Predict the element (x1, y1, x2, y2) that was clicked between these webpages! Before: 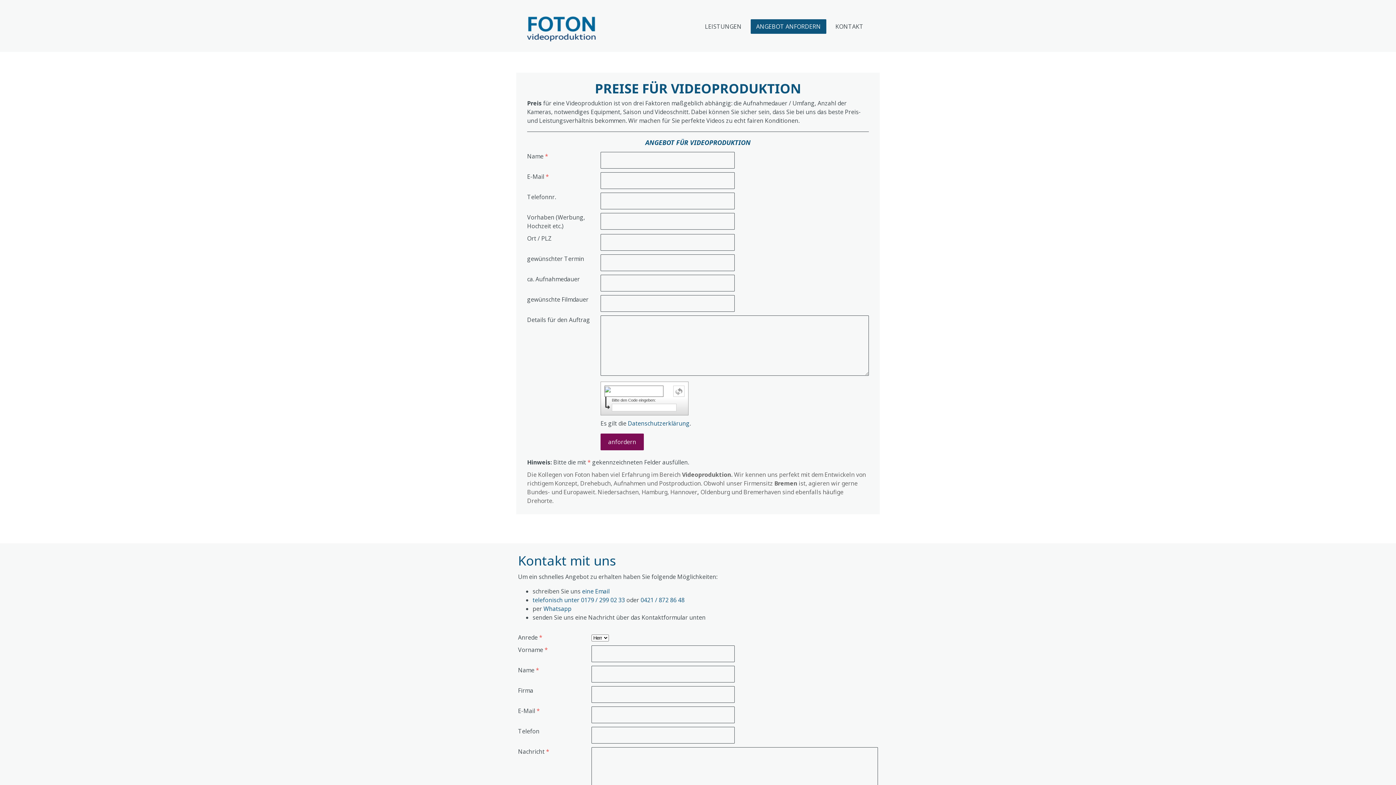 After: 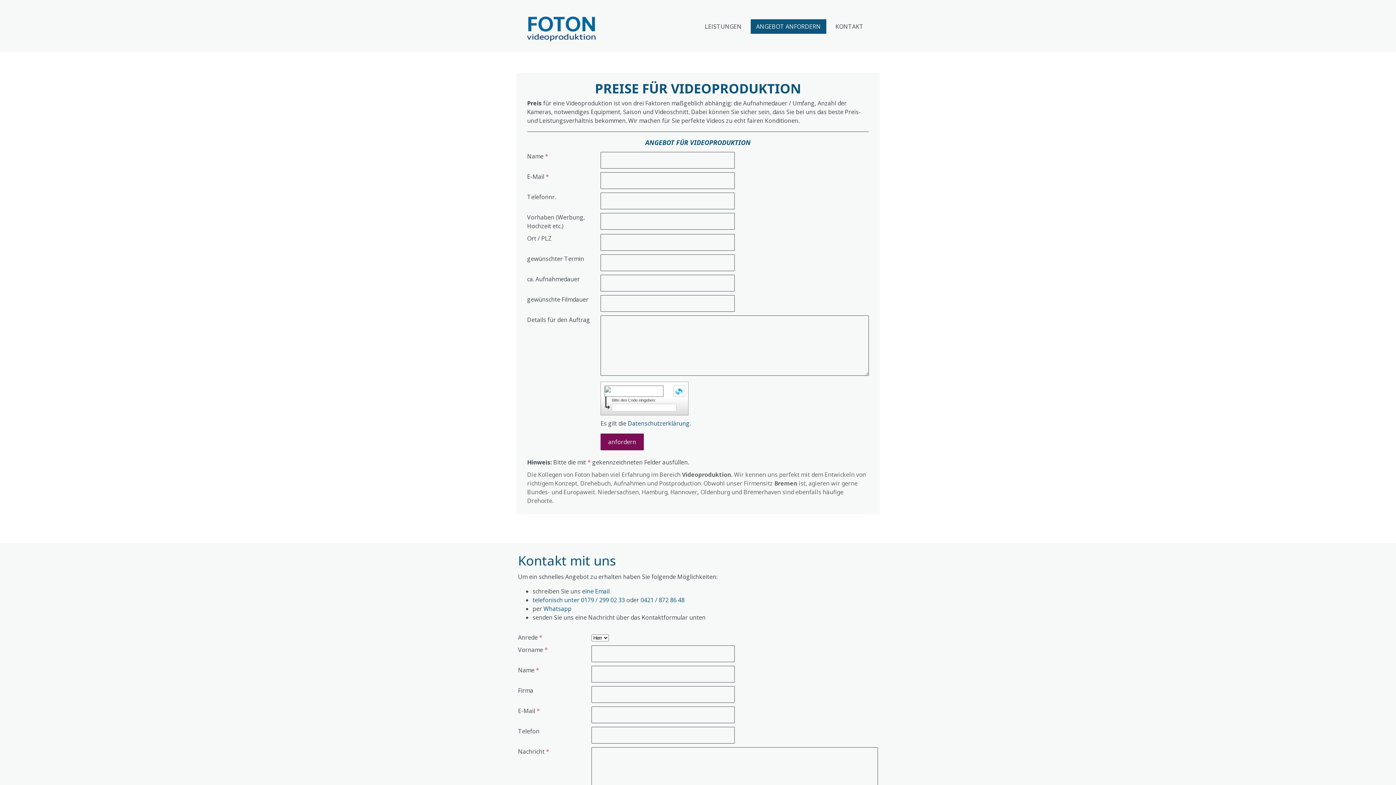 Action: bbox: (673, 385, 684, 397)